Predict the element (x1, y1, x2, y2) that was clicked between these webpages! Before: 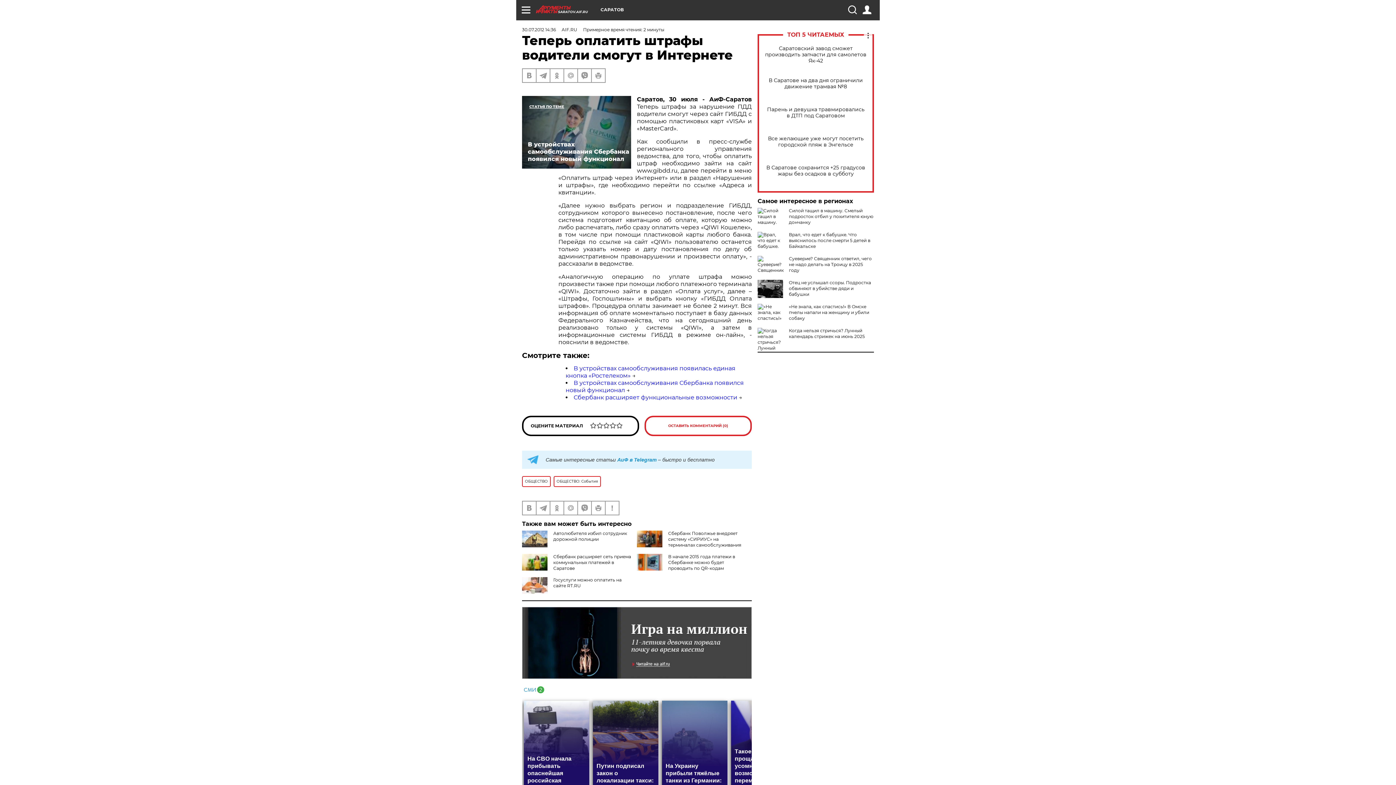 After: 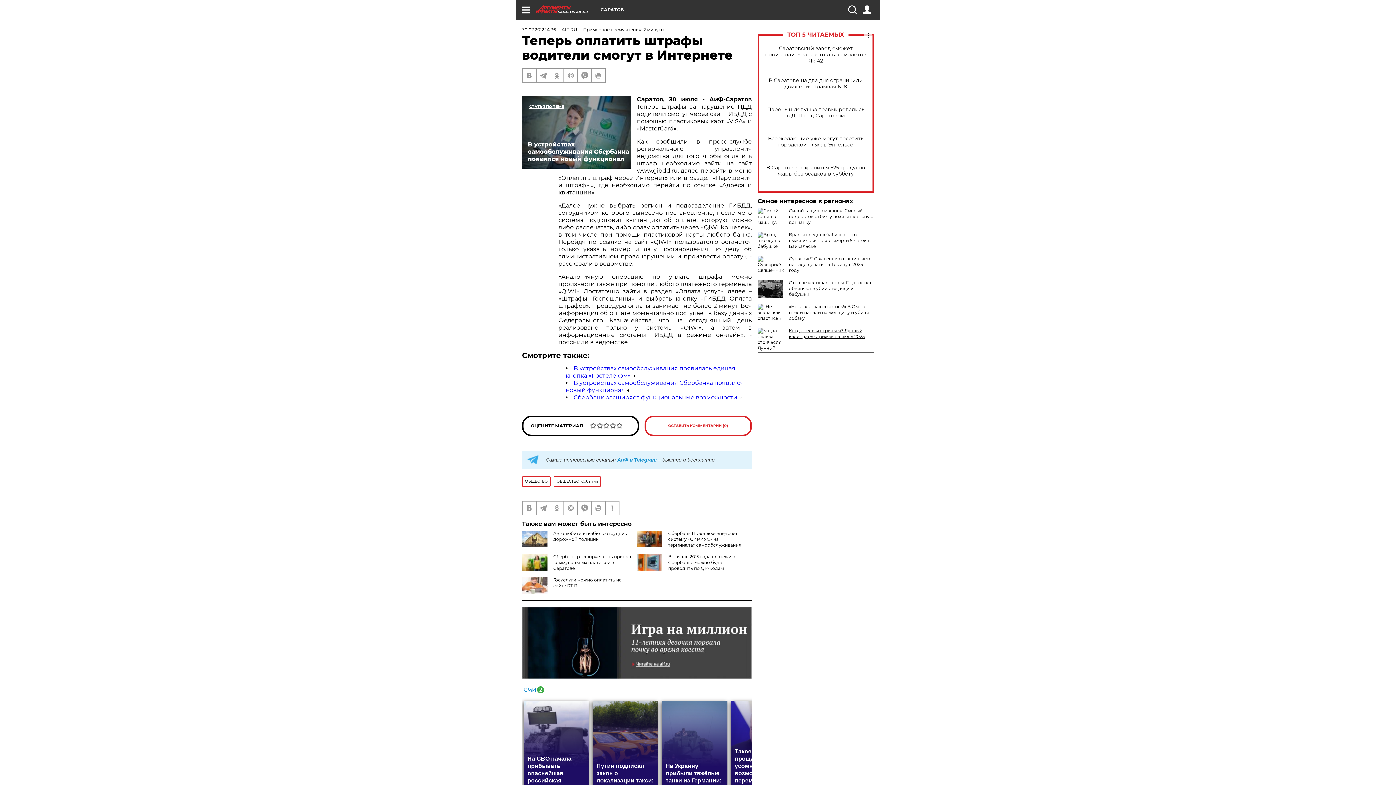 Action: label: Когда нельзя стричься? Лунный календарь стрижек на июнь 2025 bbox: (789, 328, 865, 339)